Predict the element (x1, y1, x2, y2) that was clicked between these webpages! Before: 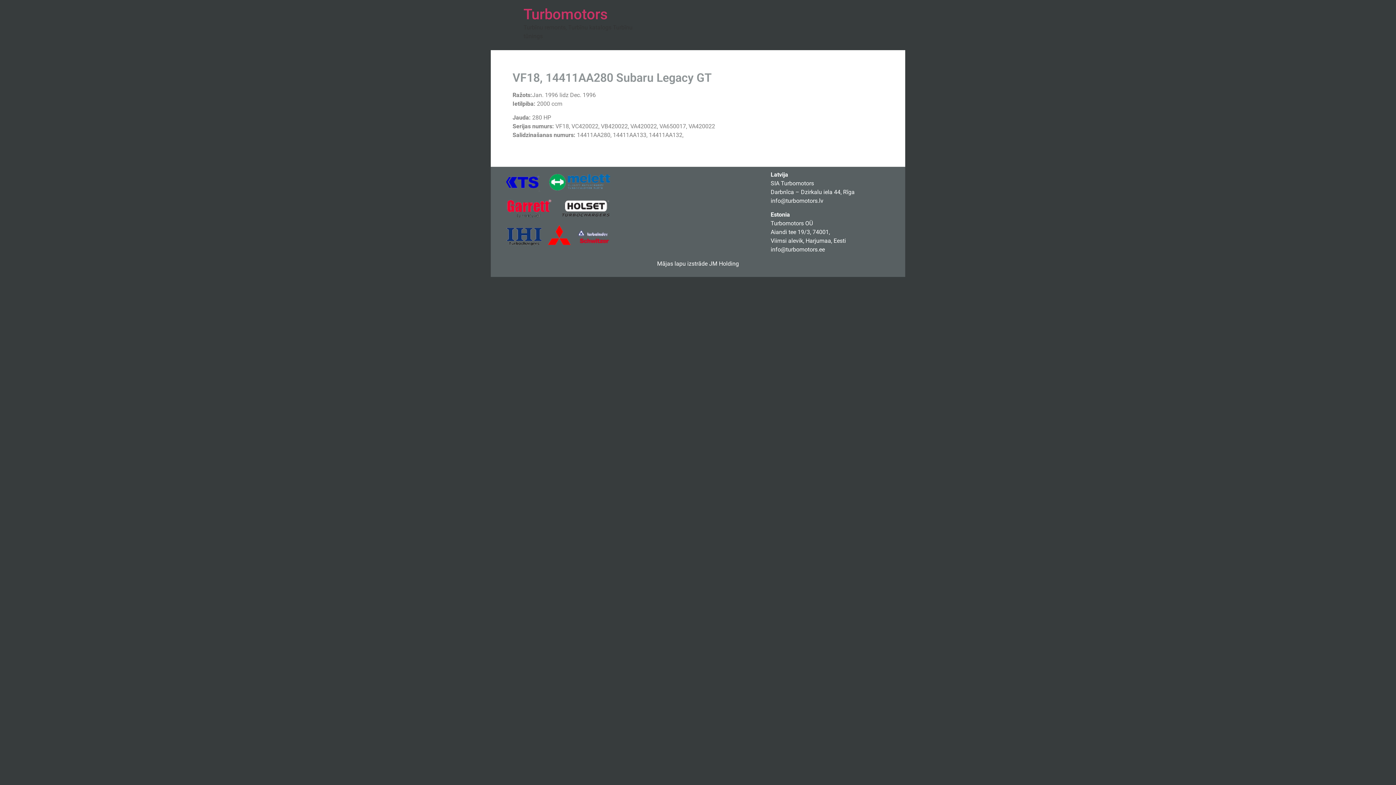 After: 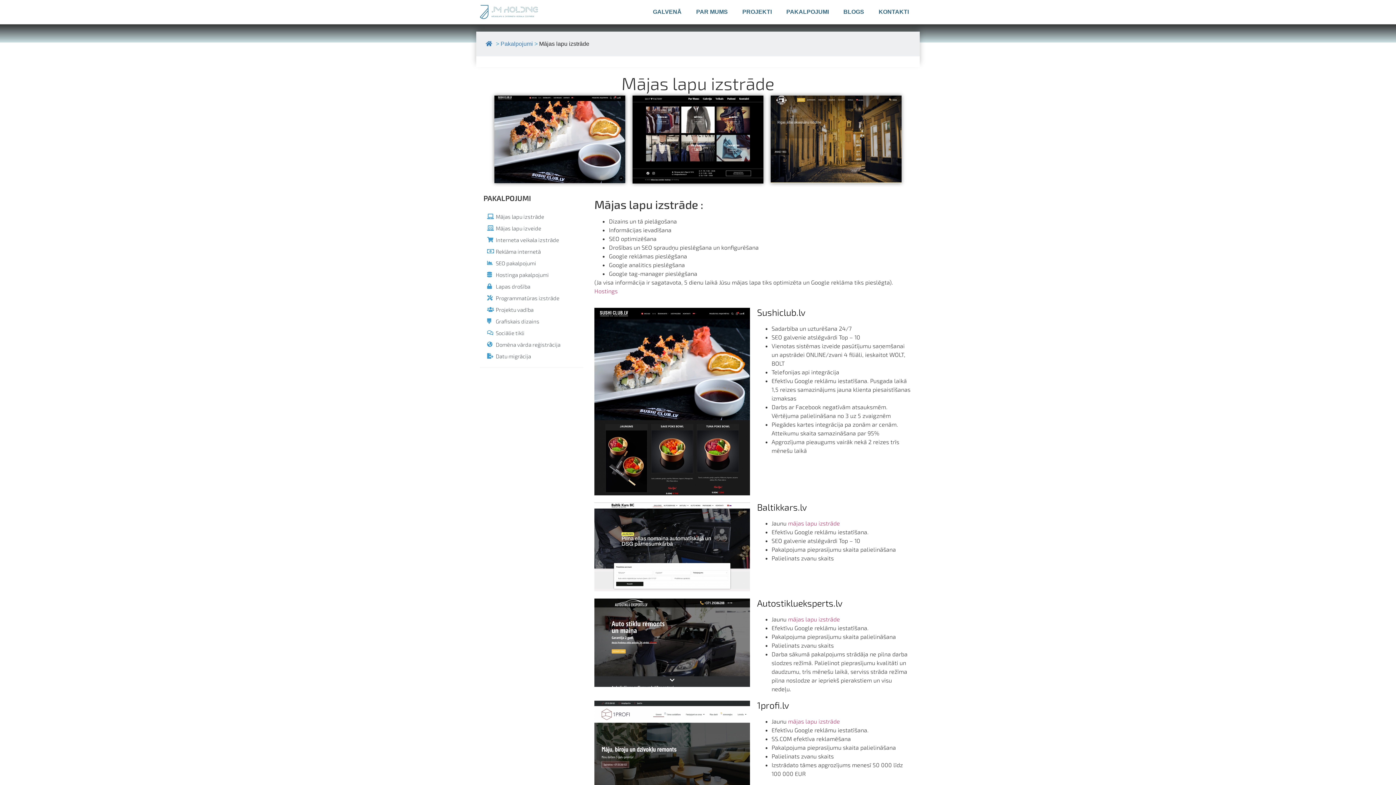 Action: bbox: (657, 260, 707, 267) label: Mājas lapu izstrāde